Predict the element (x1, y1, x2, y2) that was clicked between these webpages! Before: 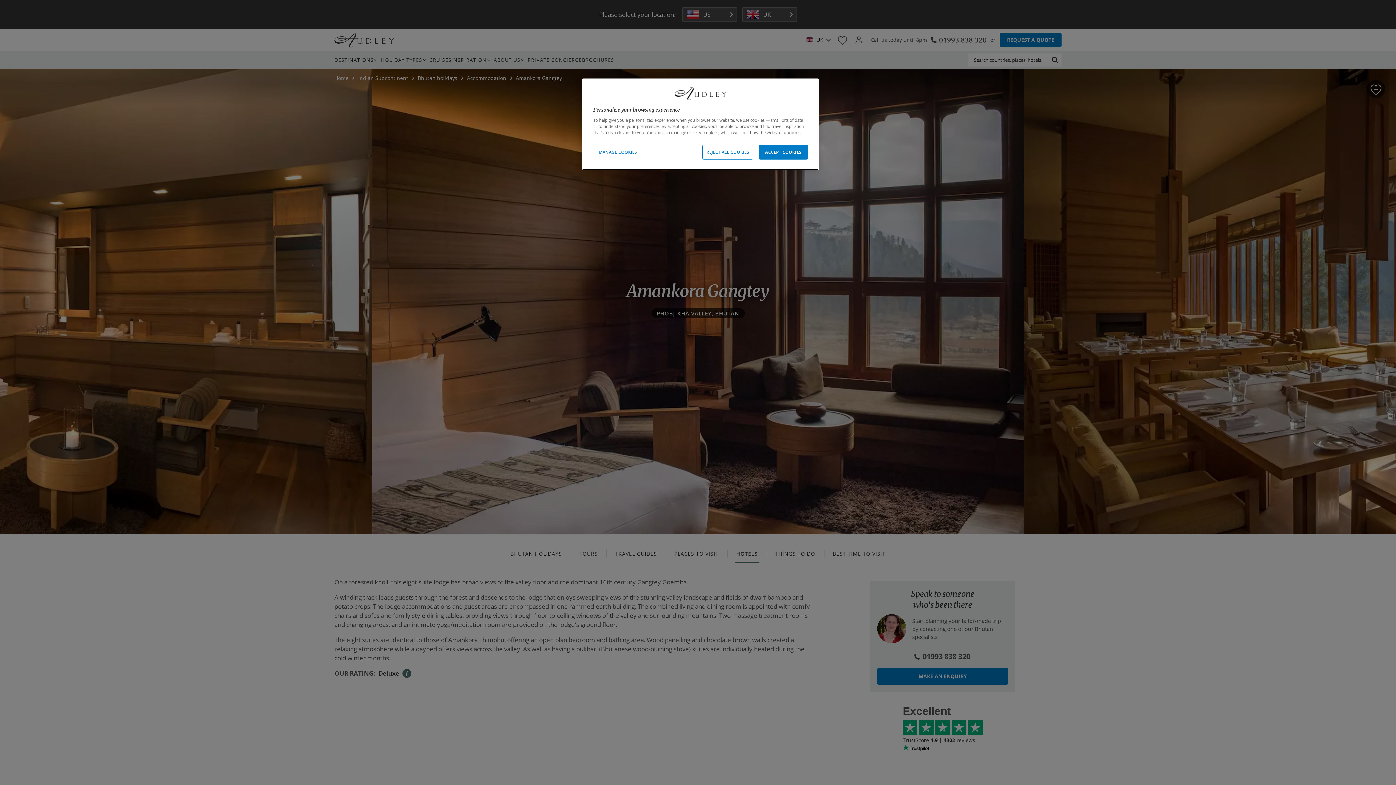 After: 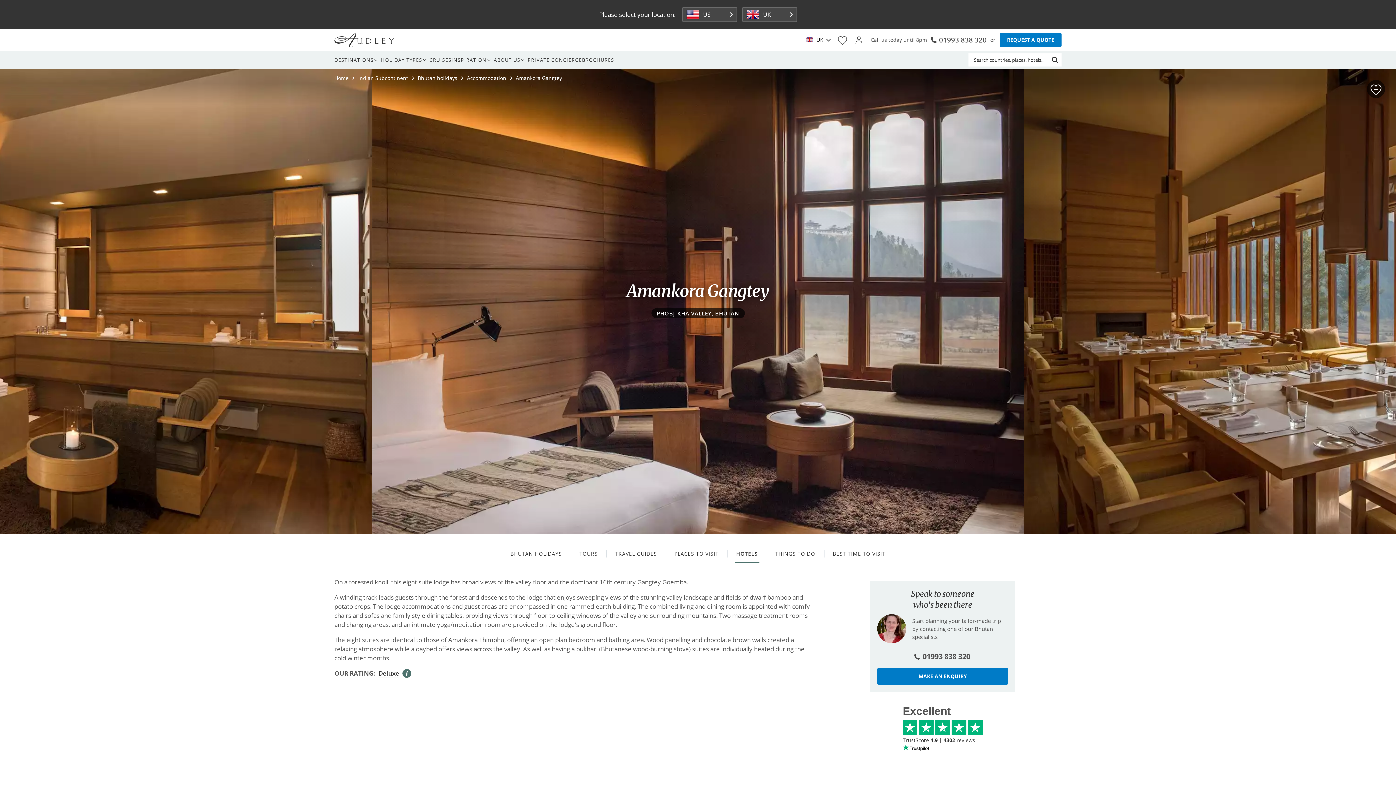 Action: label: ACCEPT COOKIES bbox: (758, 144, 808, 159)